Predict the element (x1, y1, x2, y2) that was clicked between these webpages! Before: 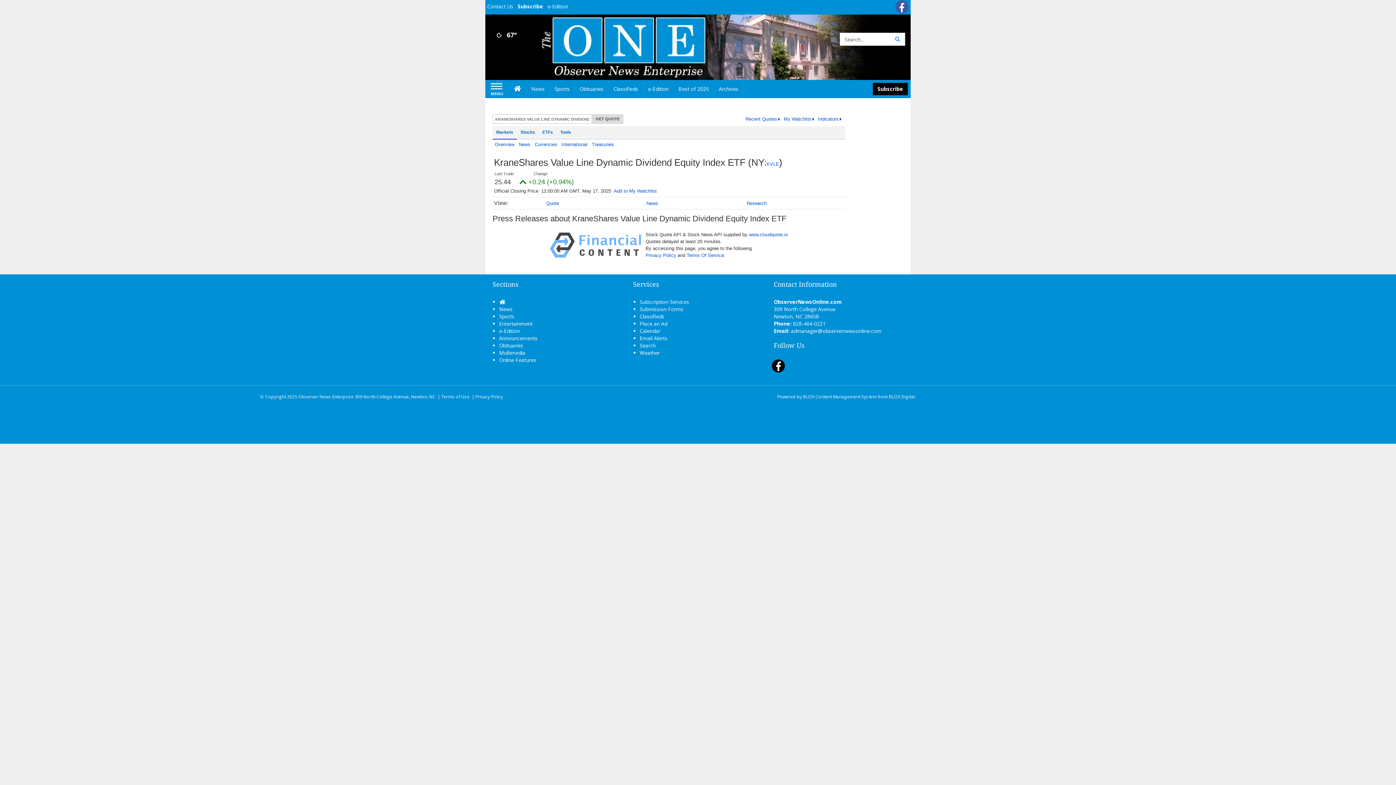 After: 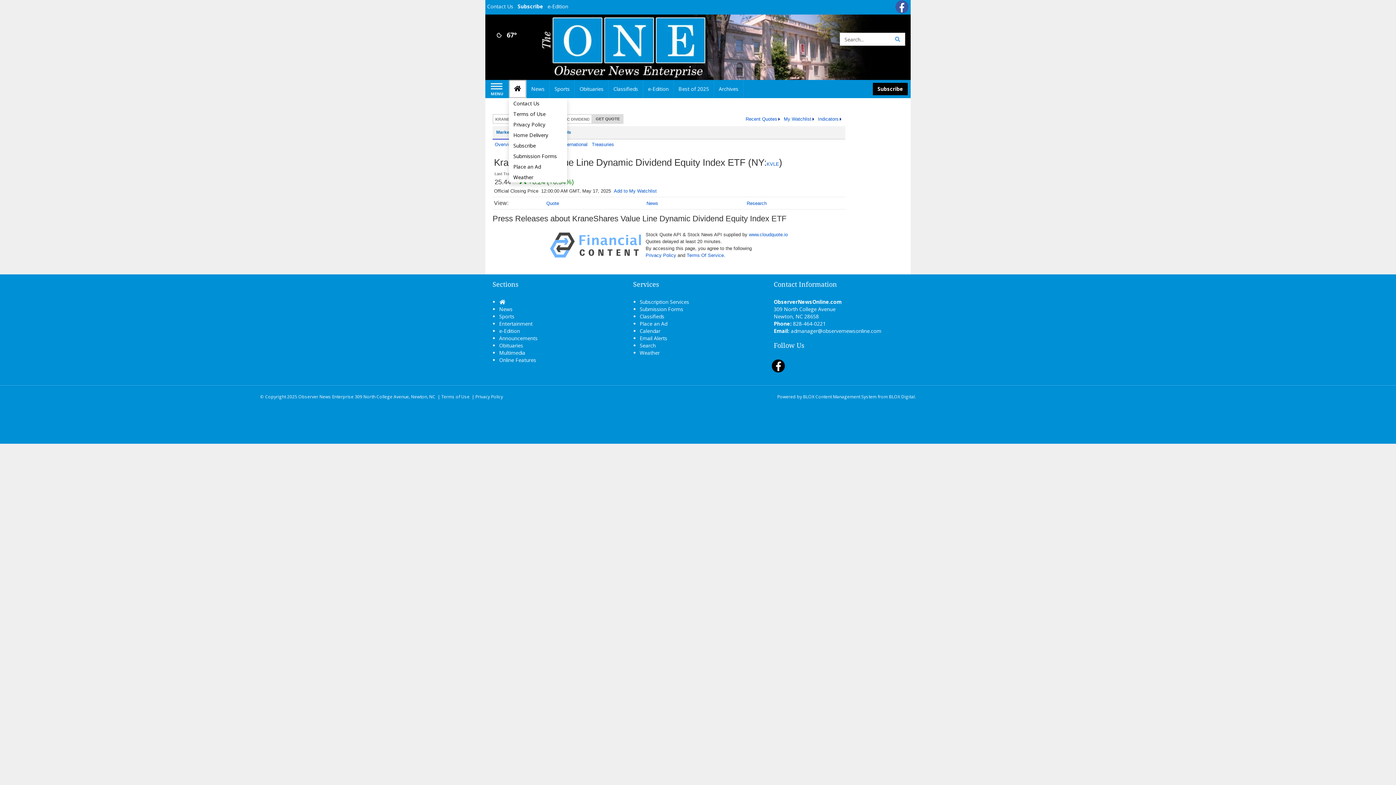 Action: label: Home bbox: (509, 80, 526, 98)